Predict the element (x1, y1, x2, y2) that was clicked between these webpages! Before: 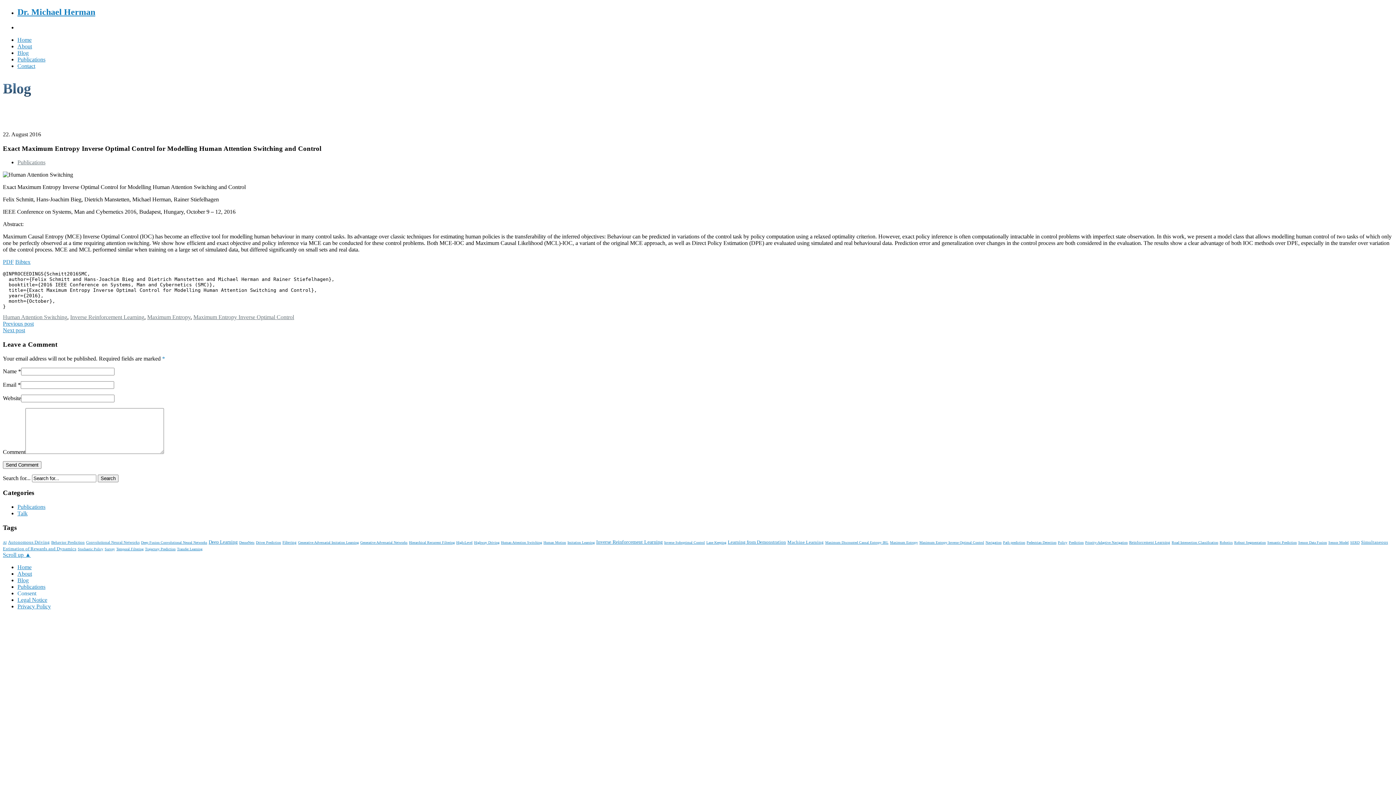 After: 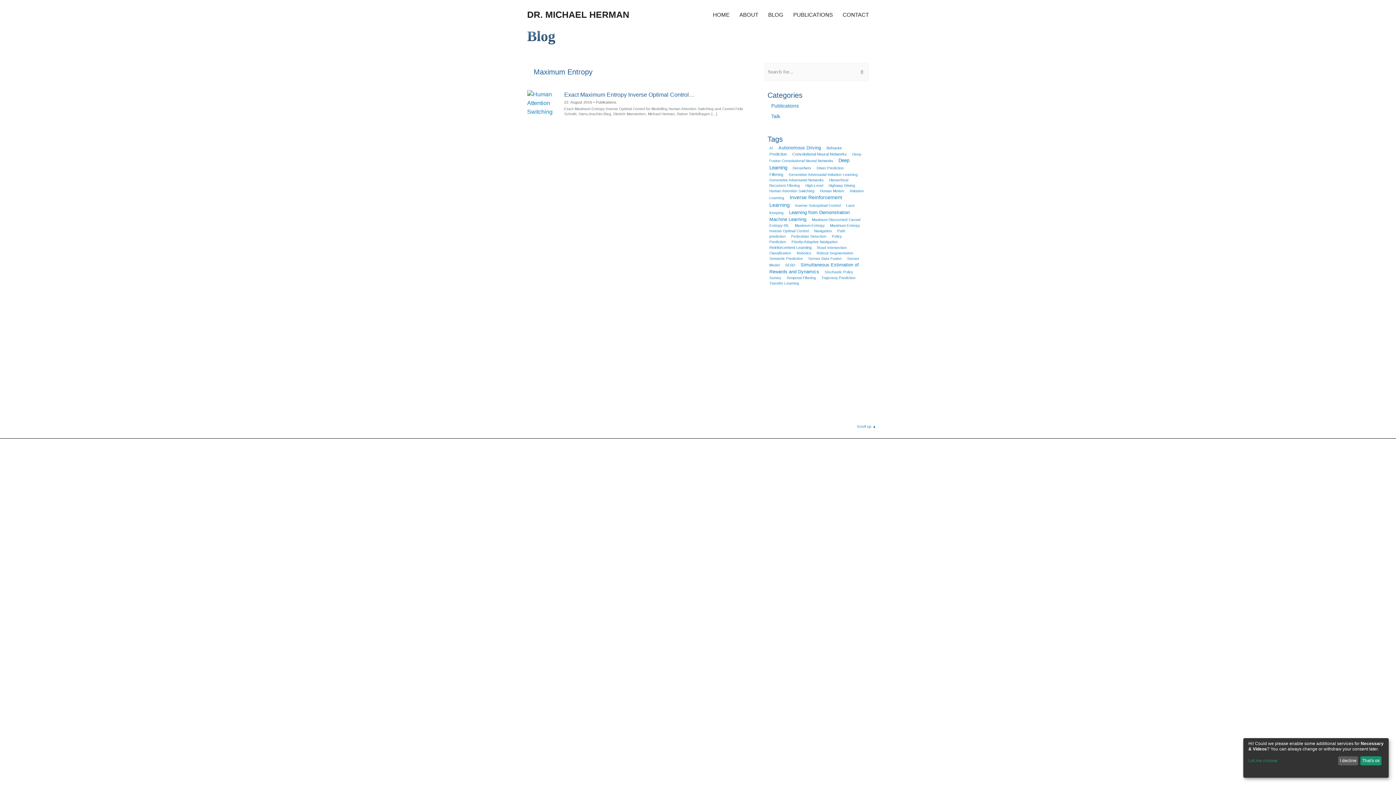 Action: bbox: (147, 314, 190, 320) label: Maximum Entropy